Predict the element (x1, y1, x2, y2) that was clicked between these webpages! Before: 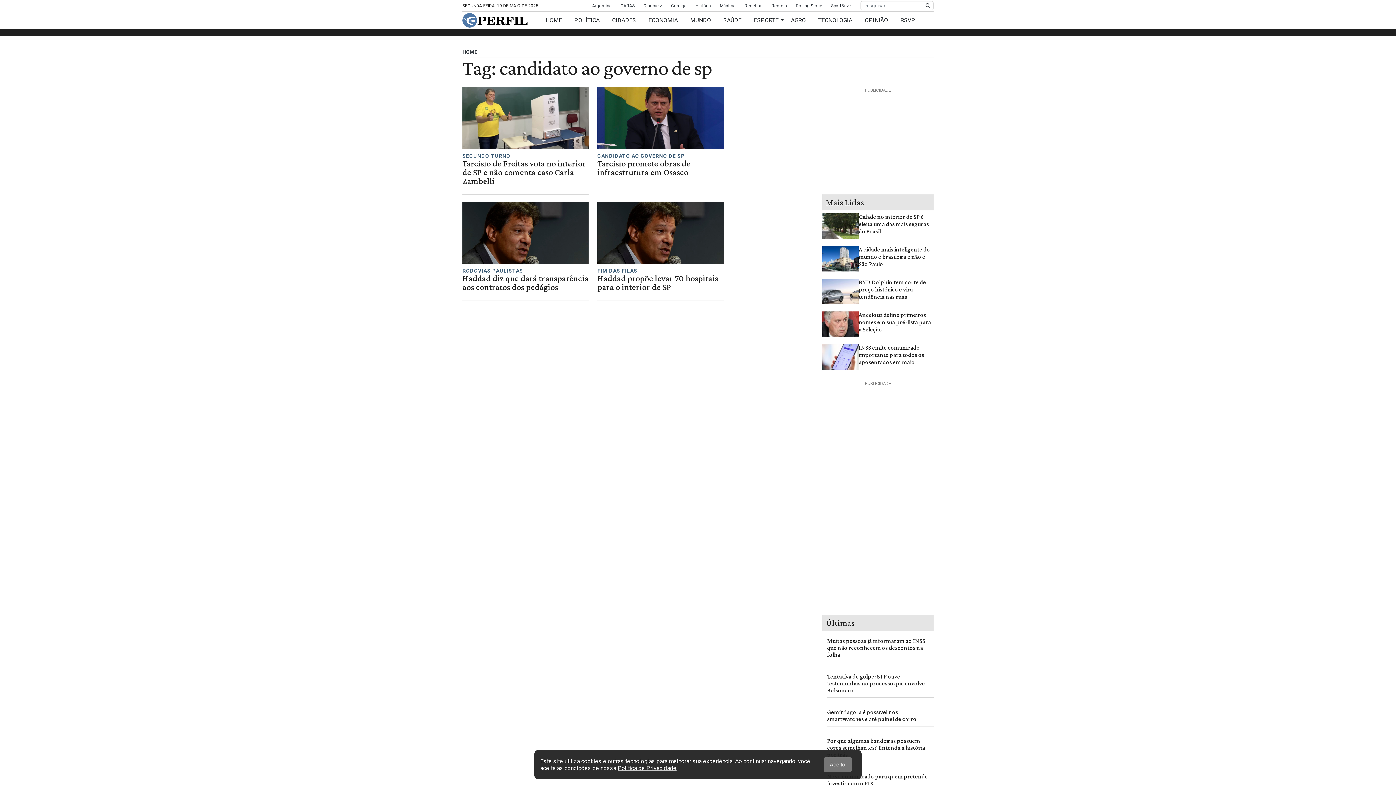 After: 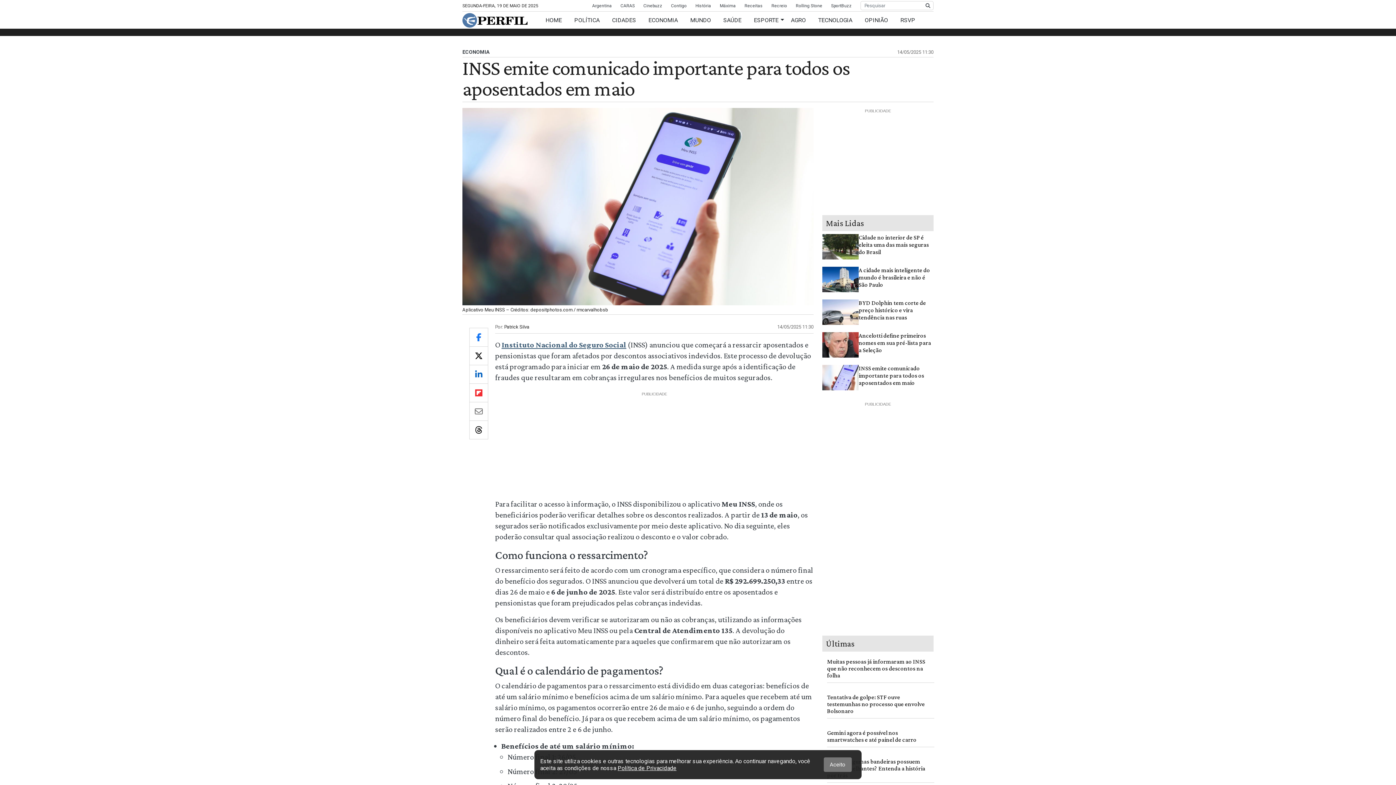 Action: bbox: (822, 353, 858, 359)